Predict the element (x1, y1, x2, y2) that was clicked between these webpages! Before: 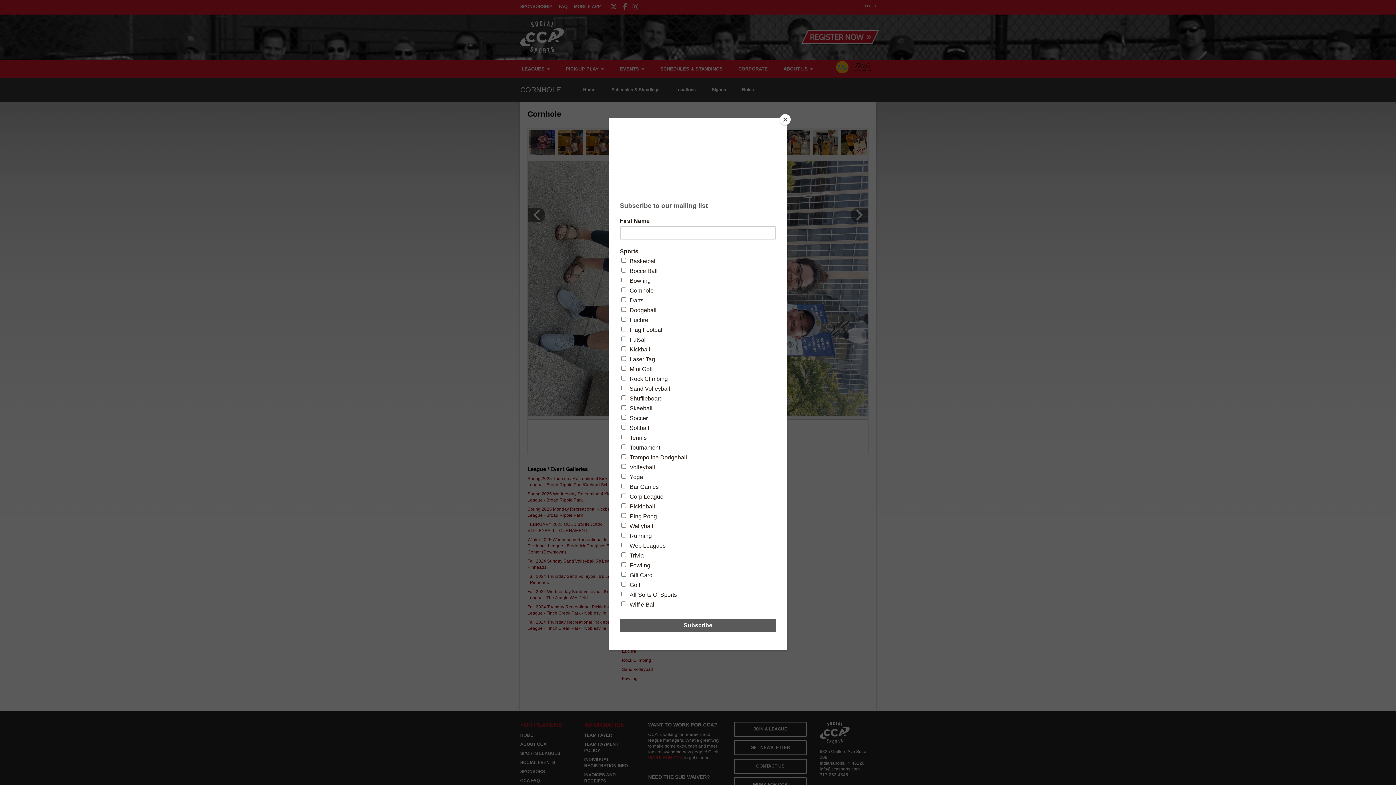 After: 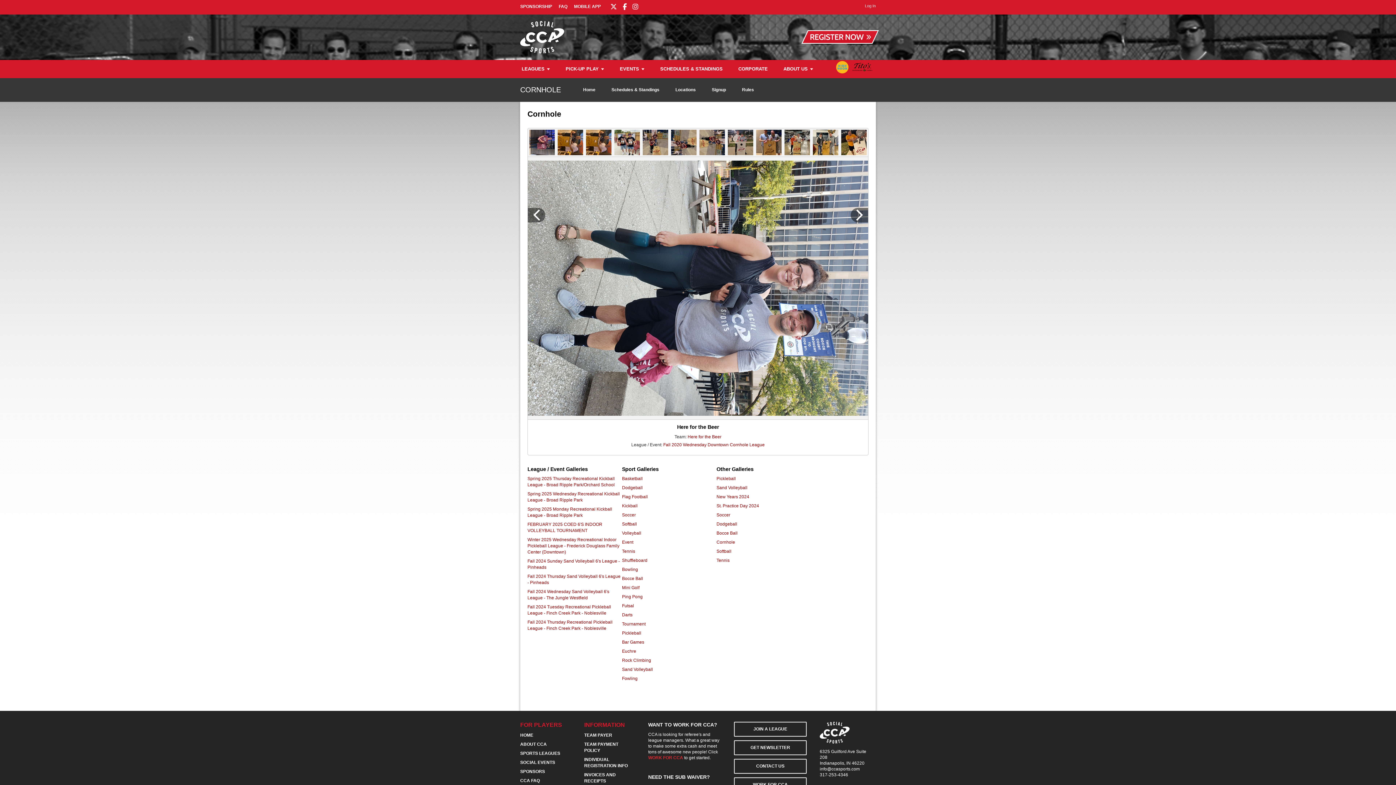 Action: bbox: (780, 114, 790, 125) label: Close